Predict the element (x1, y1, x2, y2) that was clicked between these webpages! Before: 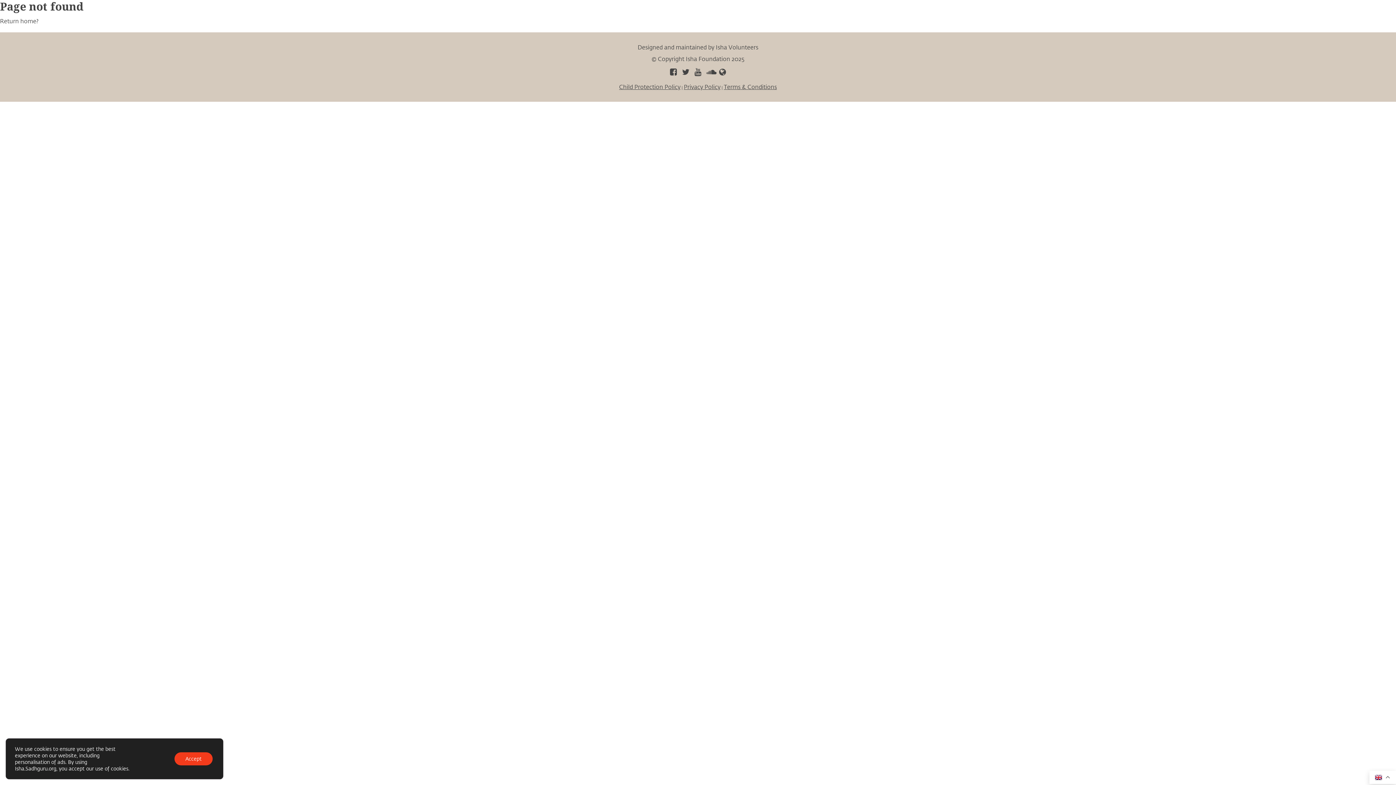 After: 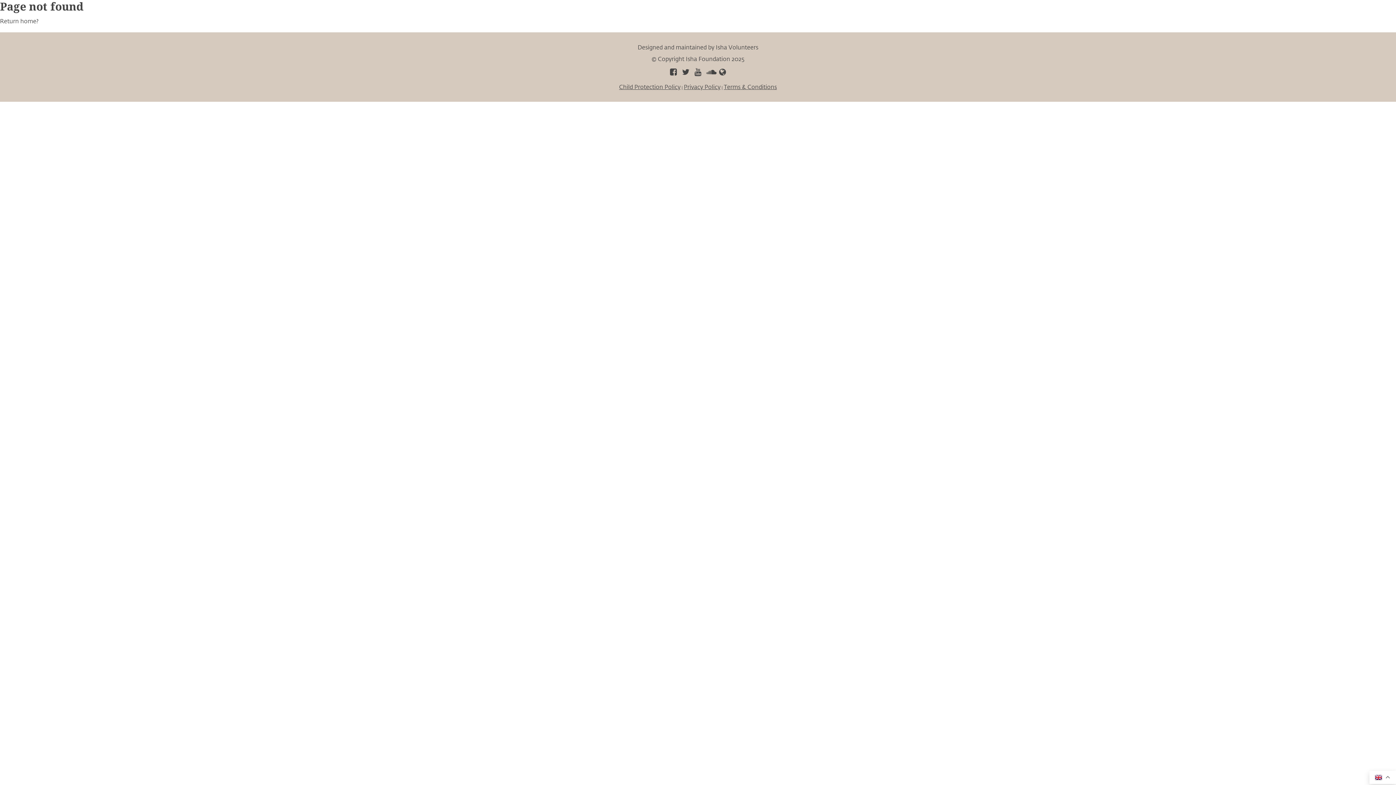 Action: label: Accept bbox: (174, 752, 212, 765)